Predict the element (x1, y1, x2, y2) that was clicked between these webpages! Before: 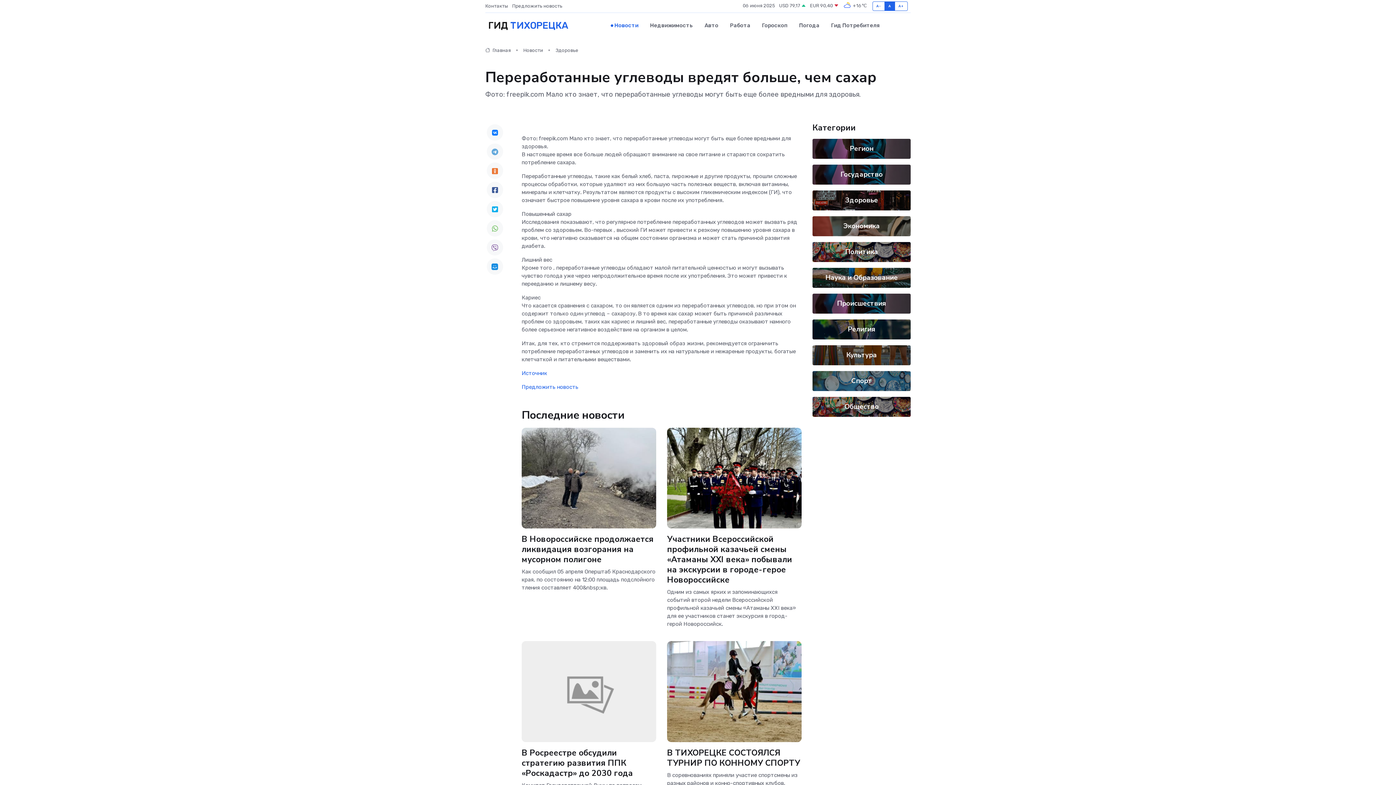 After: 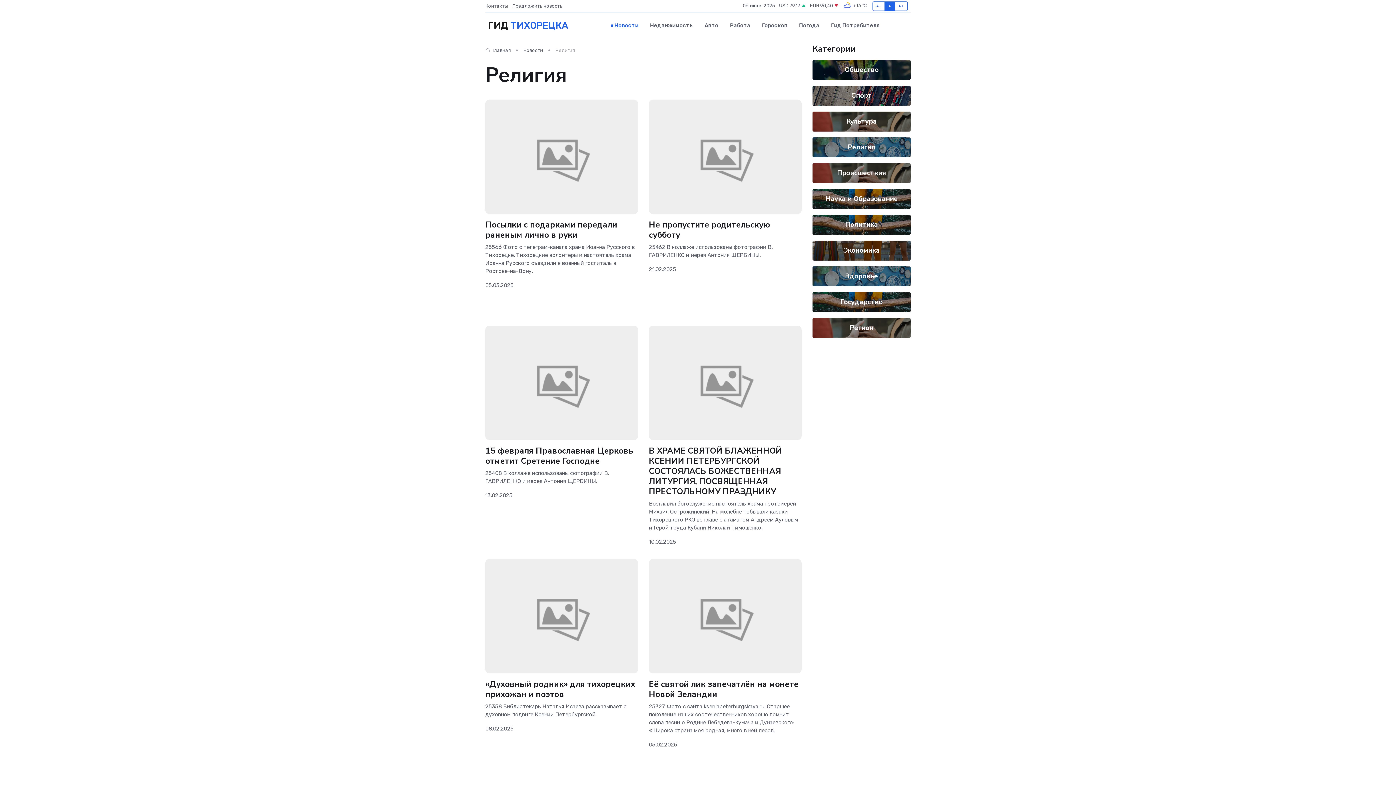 Action: bbox: (848, 324, 875, 334) label: Религия